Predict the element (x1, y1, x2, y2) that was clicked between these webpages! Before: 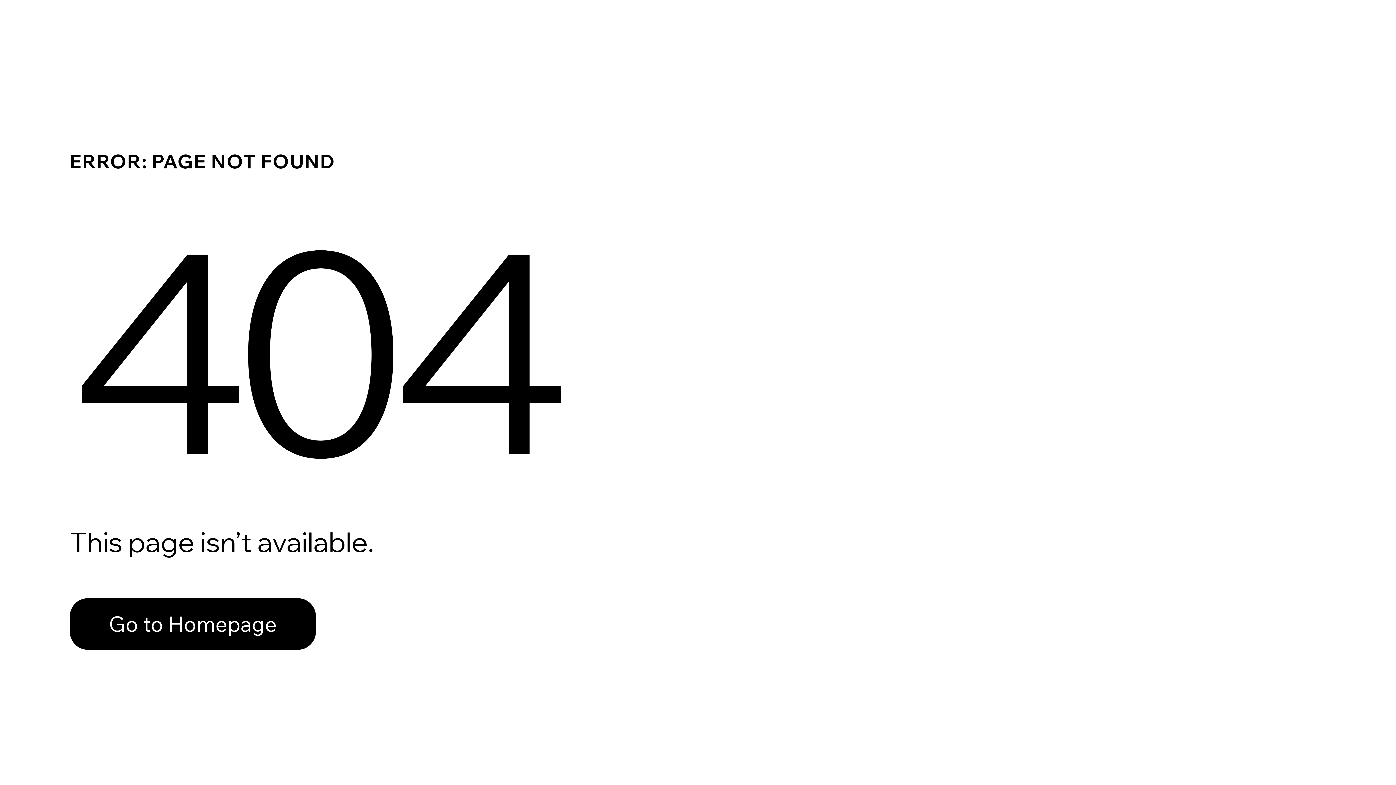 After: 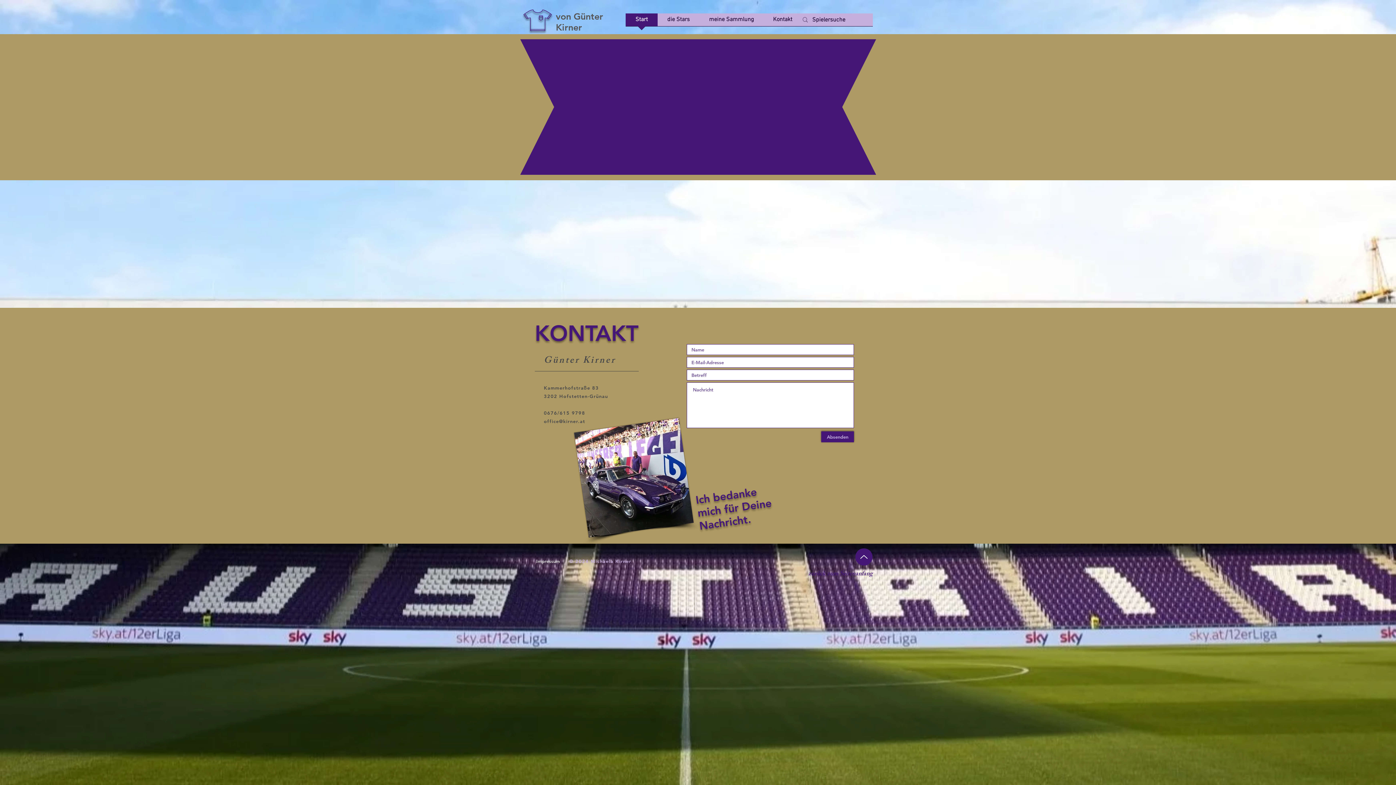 Action: label: Go to Homepage bbox: (69, 598, 316, 650)